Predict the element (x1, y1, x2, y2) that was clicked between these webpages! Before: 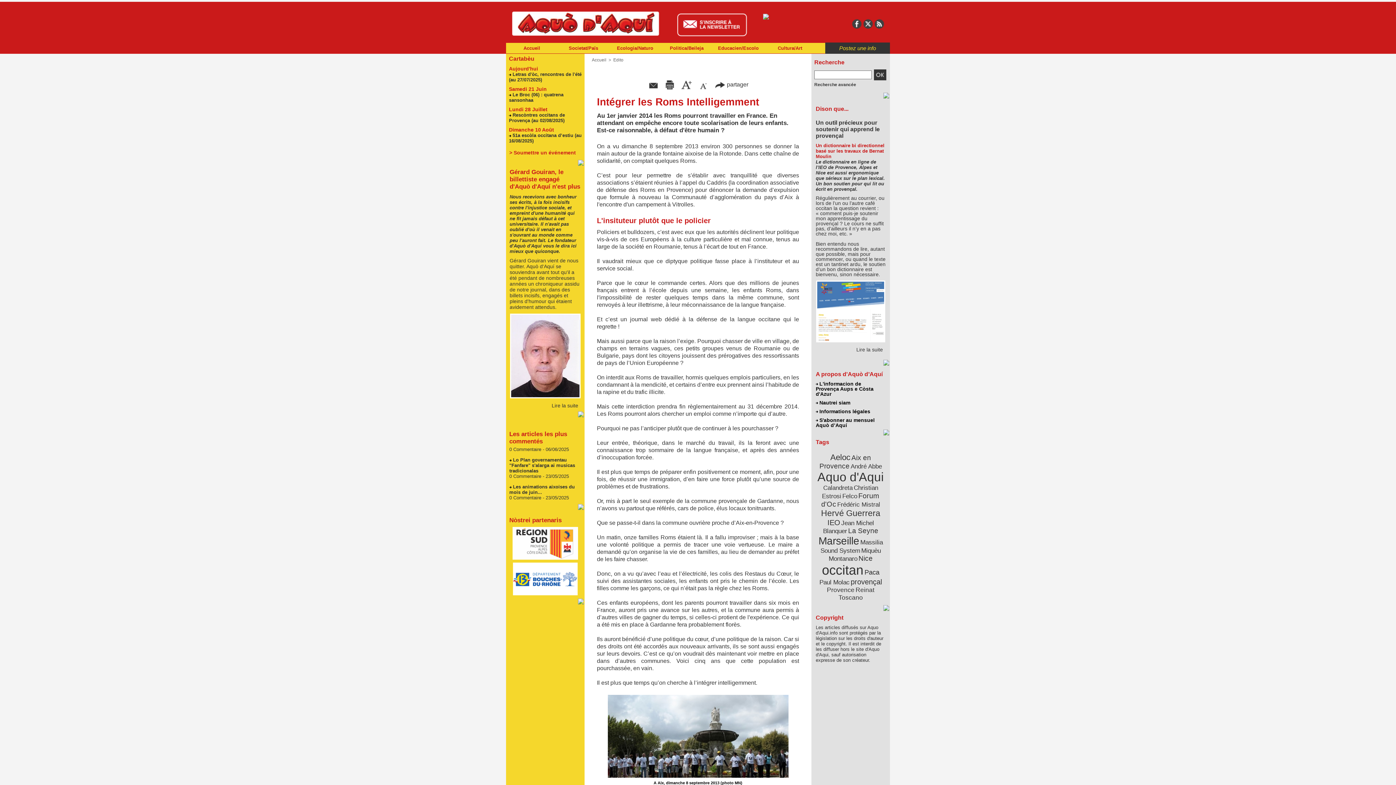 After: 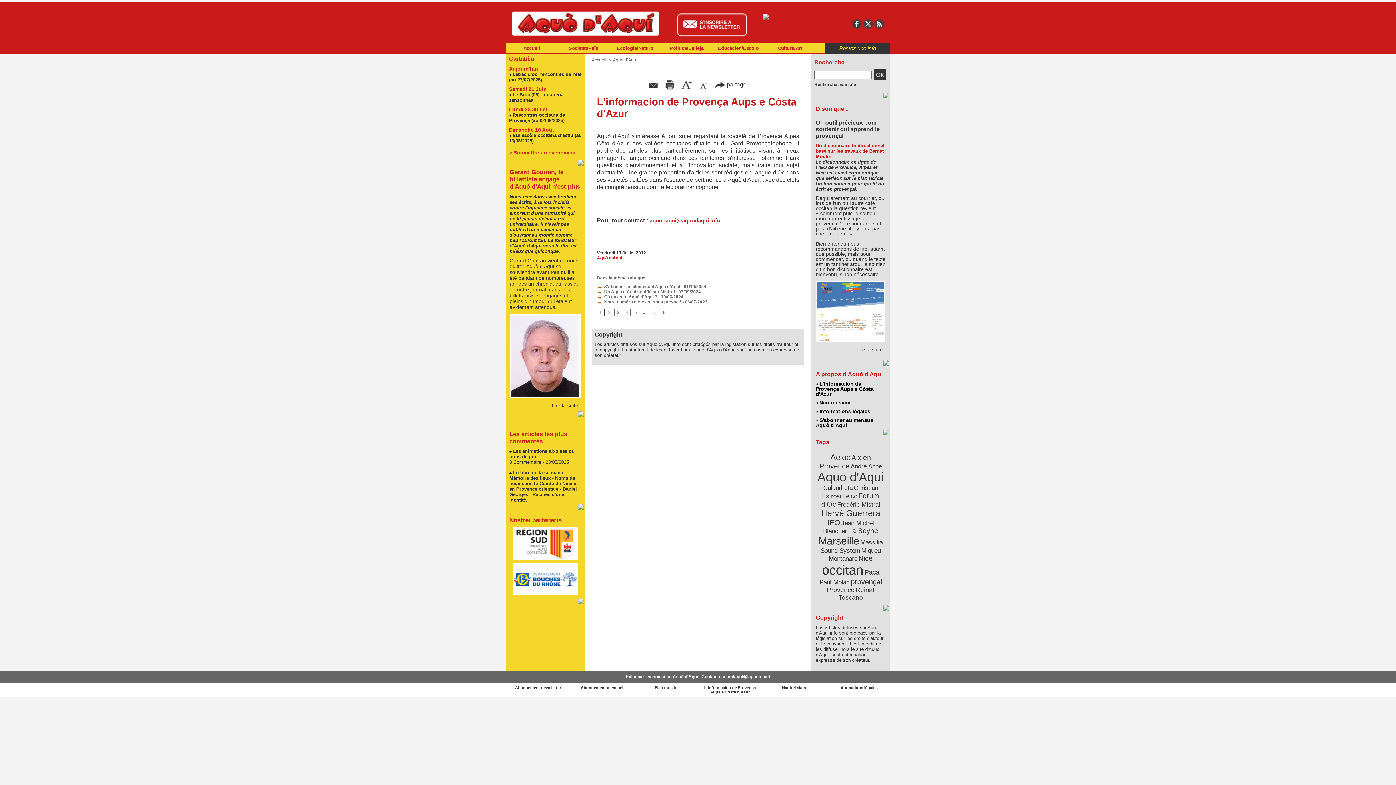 Action: label:  L'informacion de Provença Aups e Còsta d'Azur bbox: (812, 379, 889, 398)